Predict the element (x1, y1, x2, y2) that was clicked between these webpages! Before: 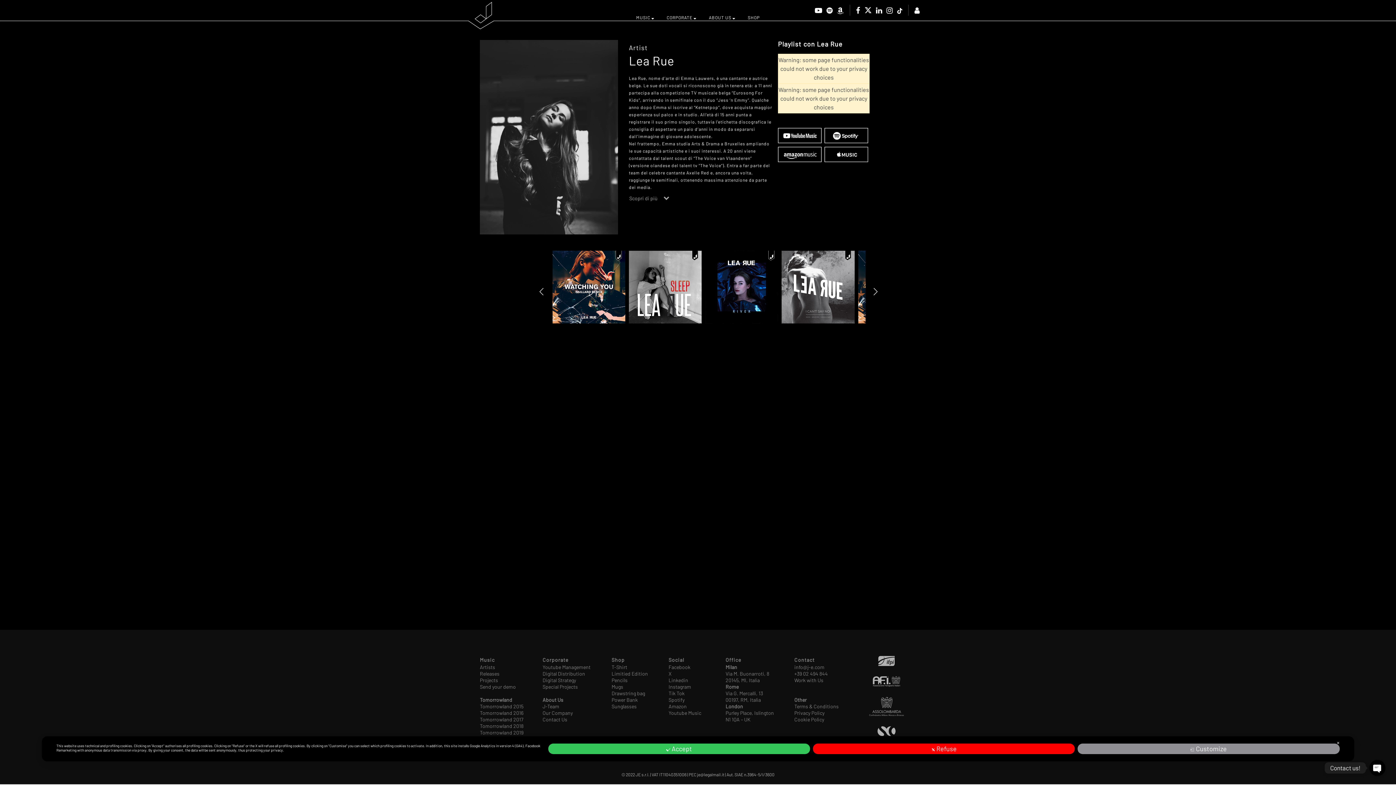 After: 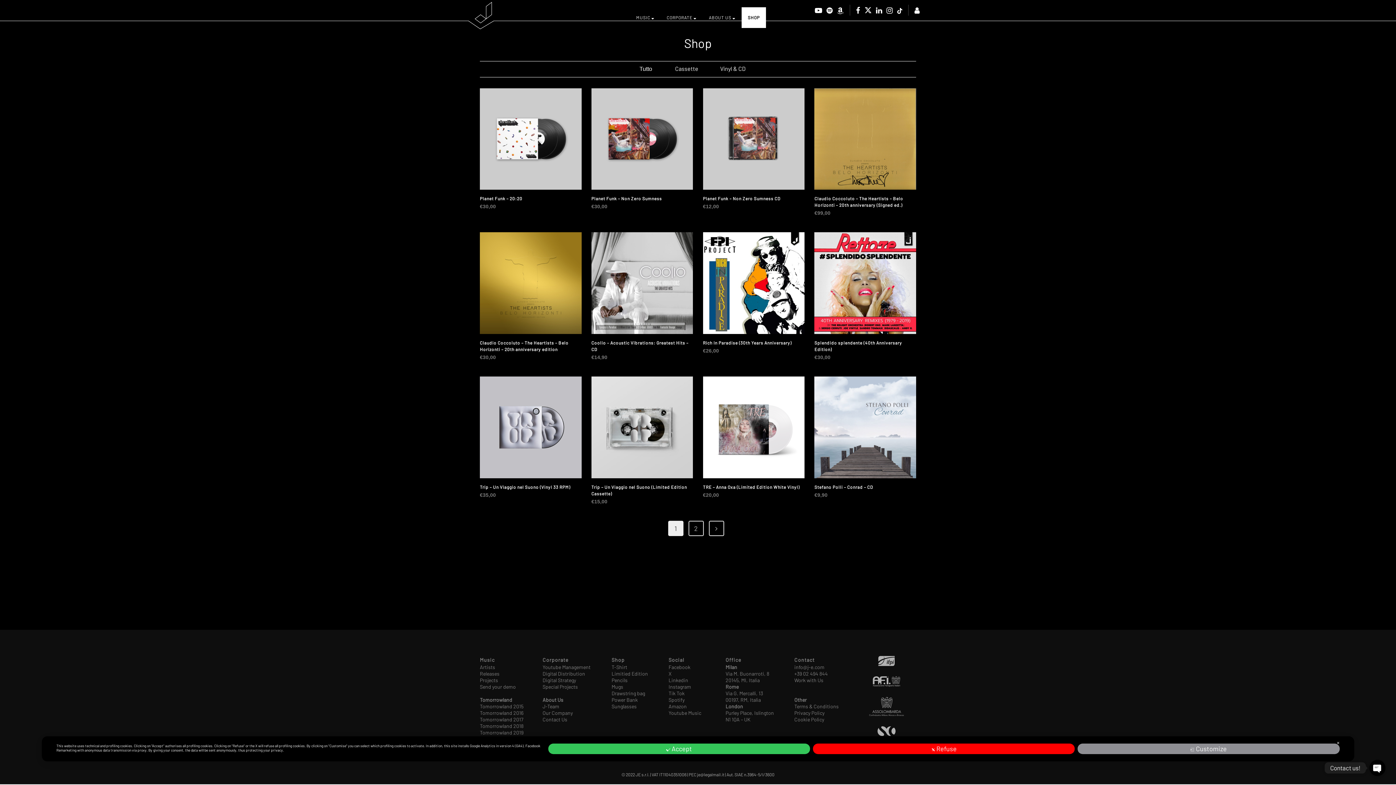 Action: label: SHOP bbox: (741, 7, 766, 28)